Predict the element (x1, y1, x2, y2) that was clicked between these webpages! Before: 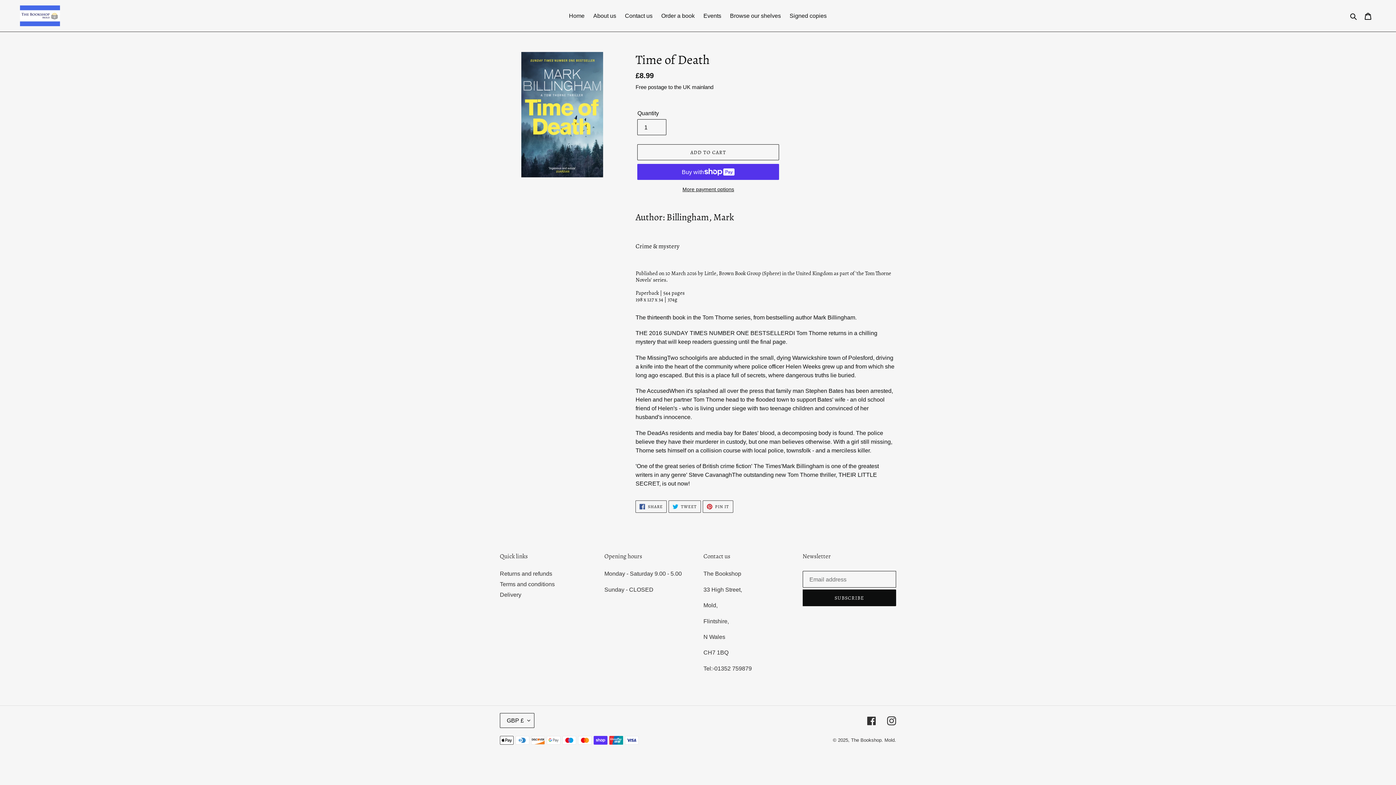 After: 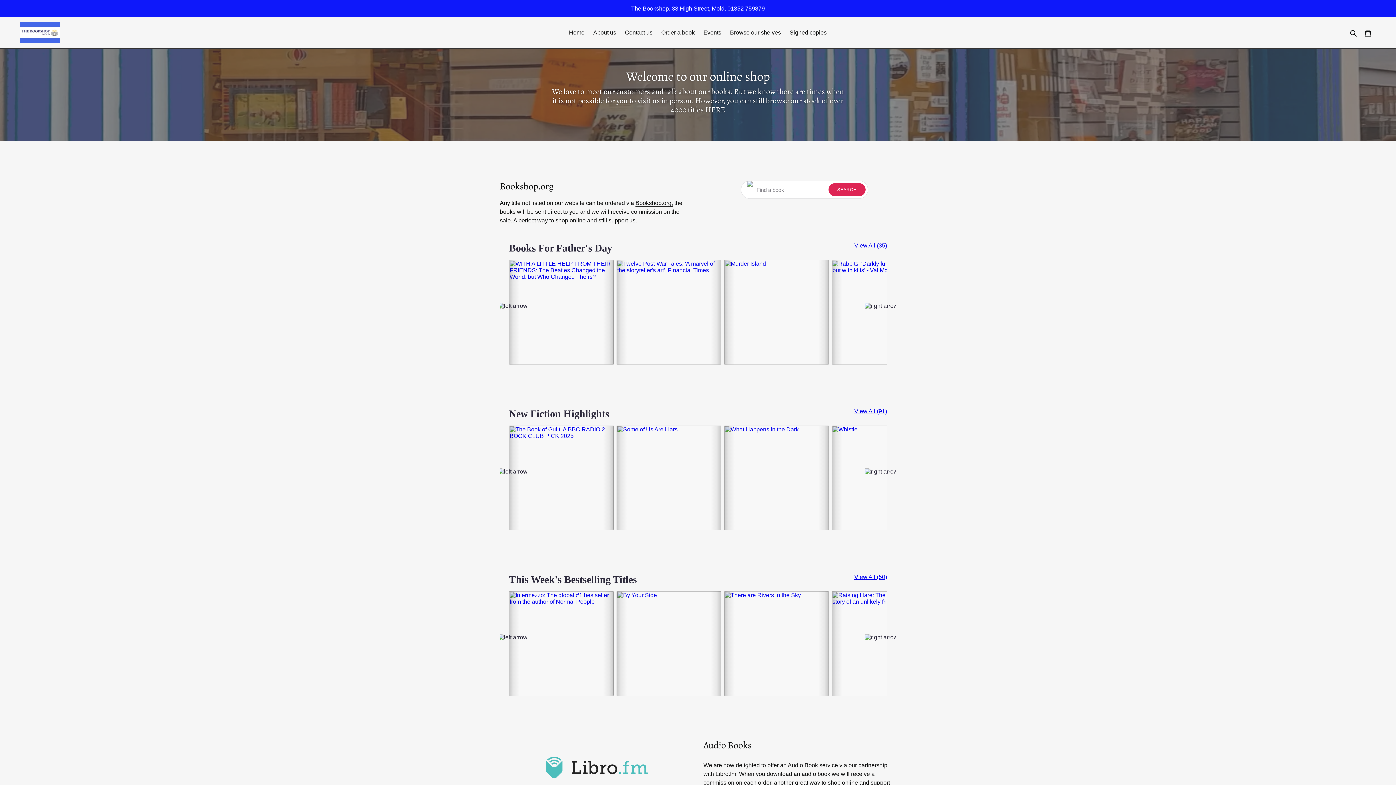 Action: bbox: (20, 5, 60, 26)